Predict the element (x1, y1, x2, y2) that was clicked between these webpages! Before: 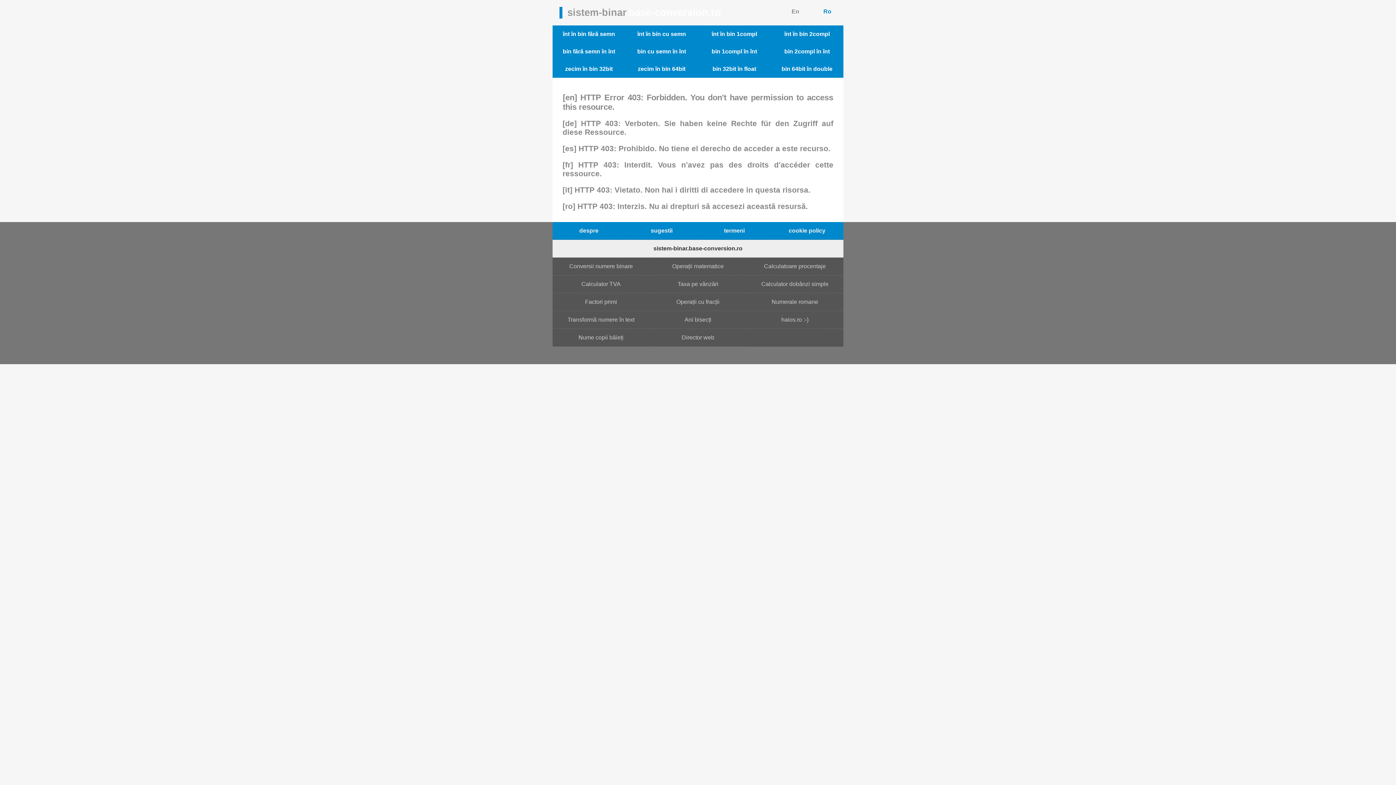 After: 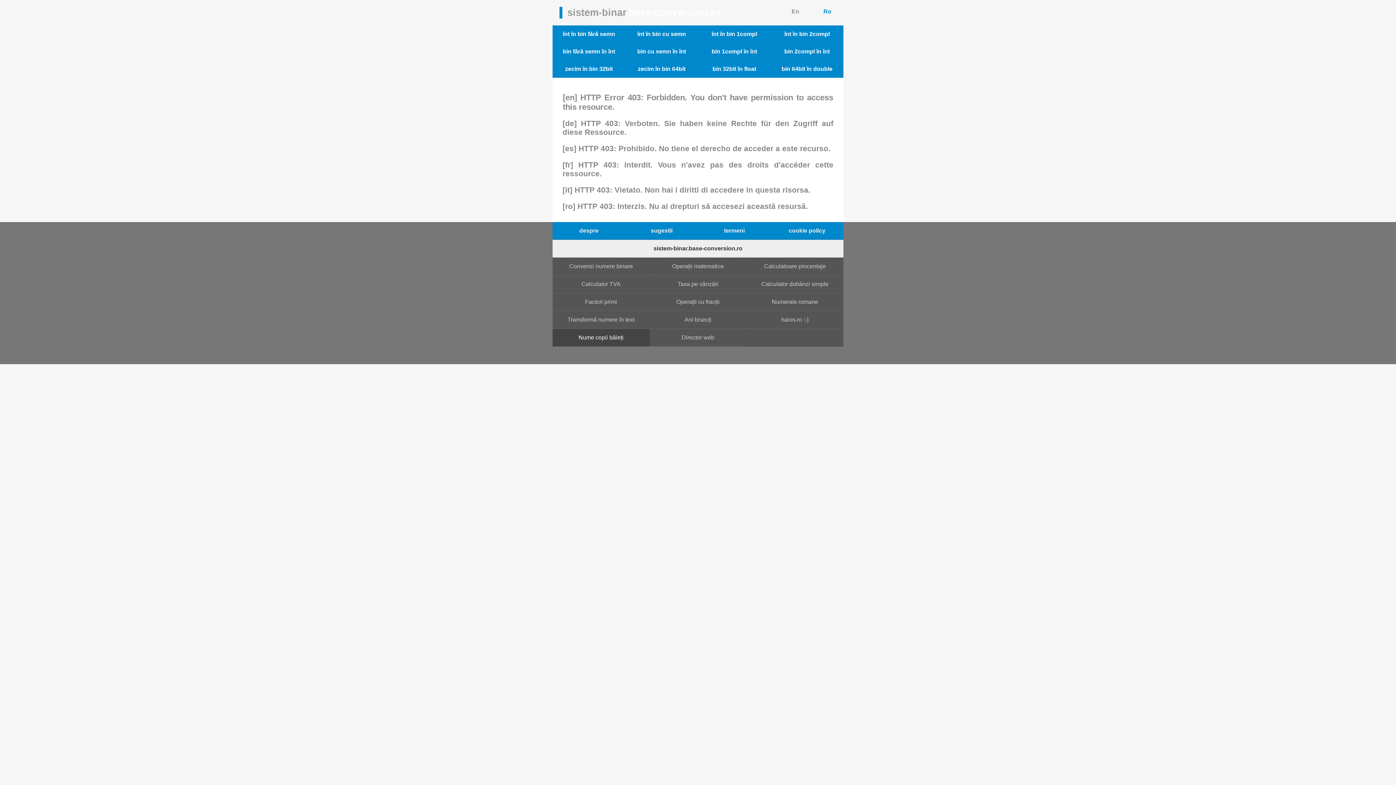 Action: label: Nume copii băieți bbox: (552, 329, 649, 347)